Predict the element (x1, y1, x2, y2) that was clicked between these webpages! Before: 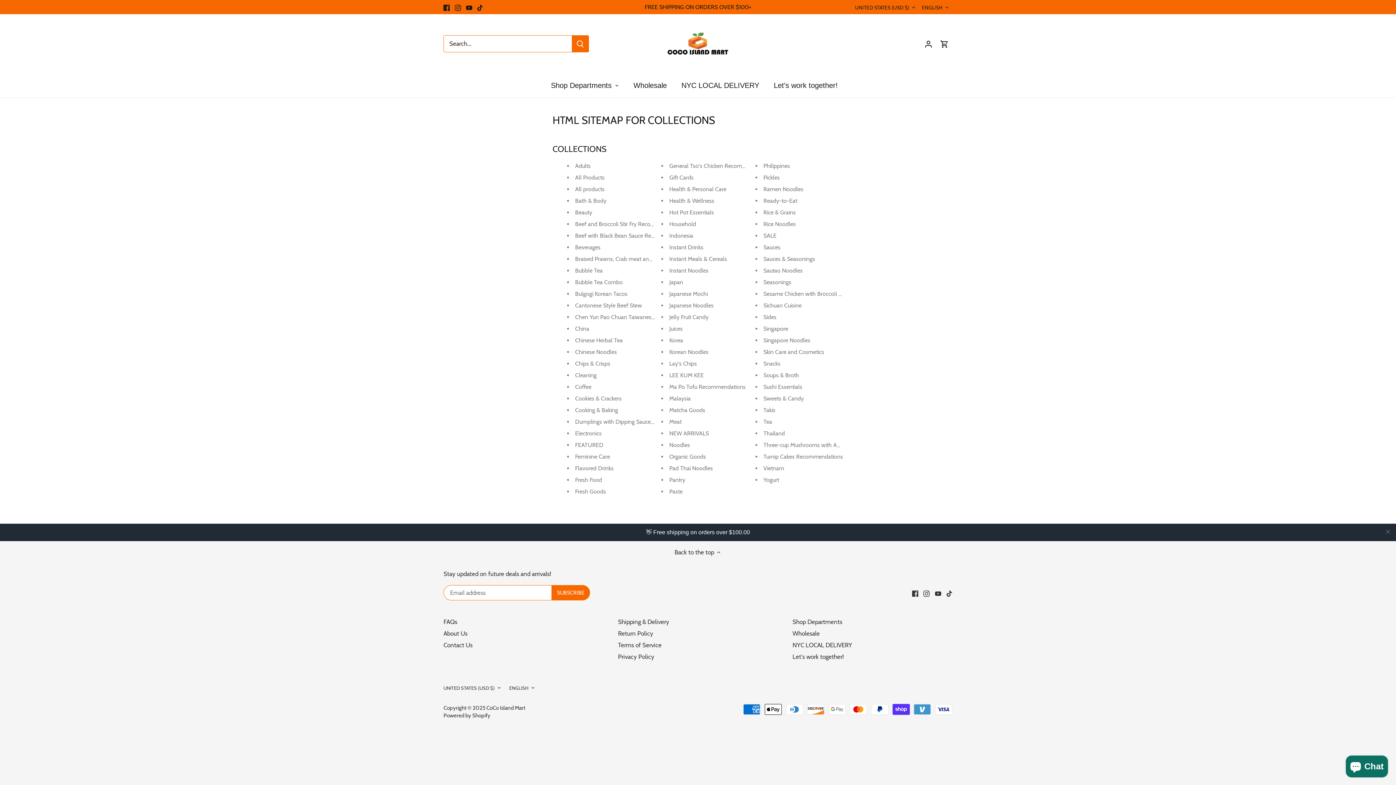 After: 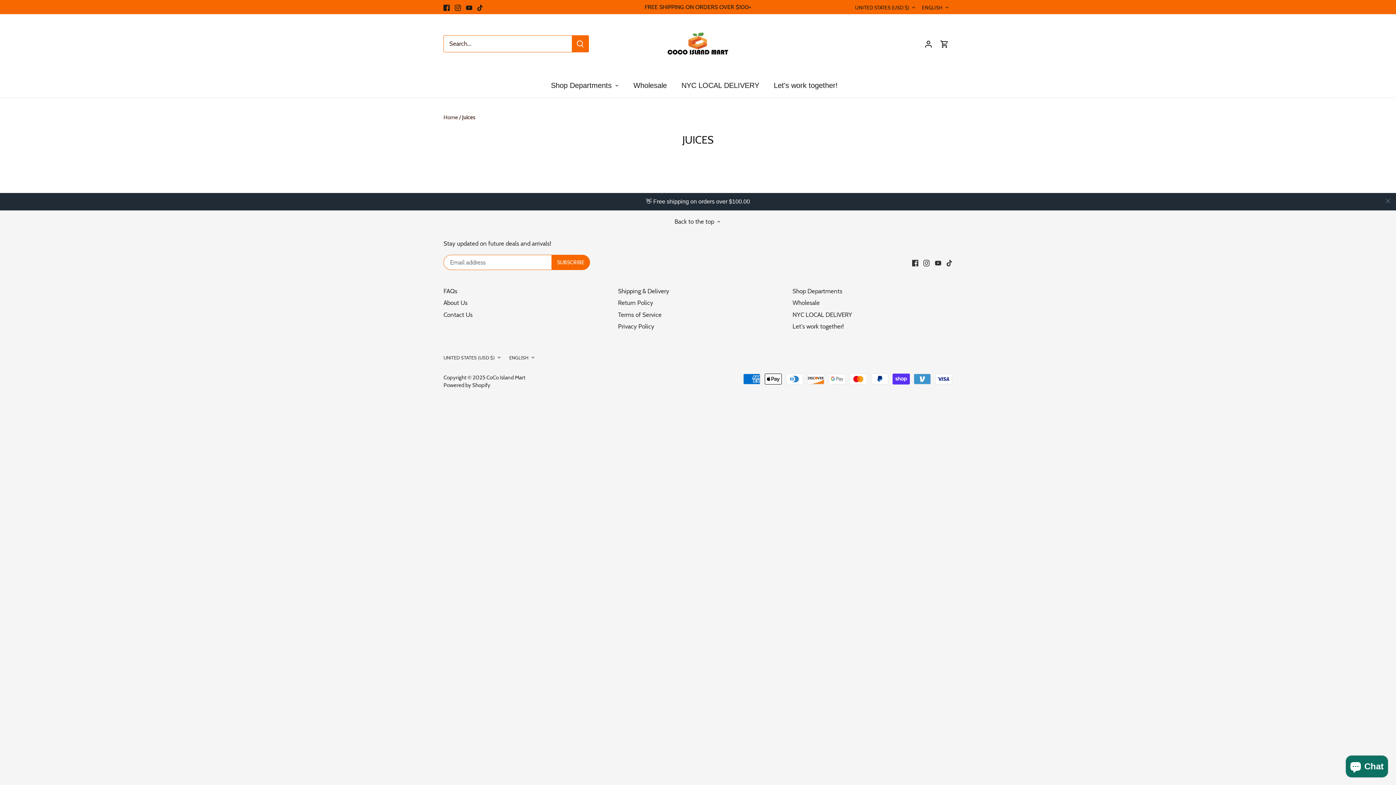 Action: label: Juices bbox: (669, 325, 682, 332)